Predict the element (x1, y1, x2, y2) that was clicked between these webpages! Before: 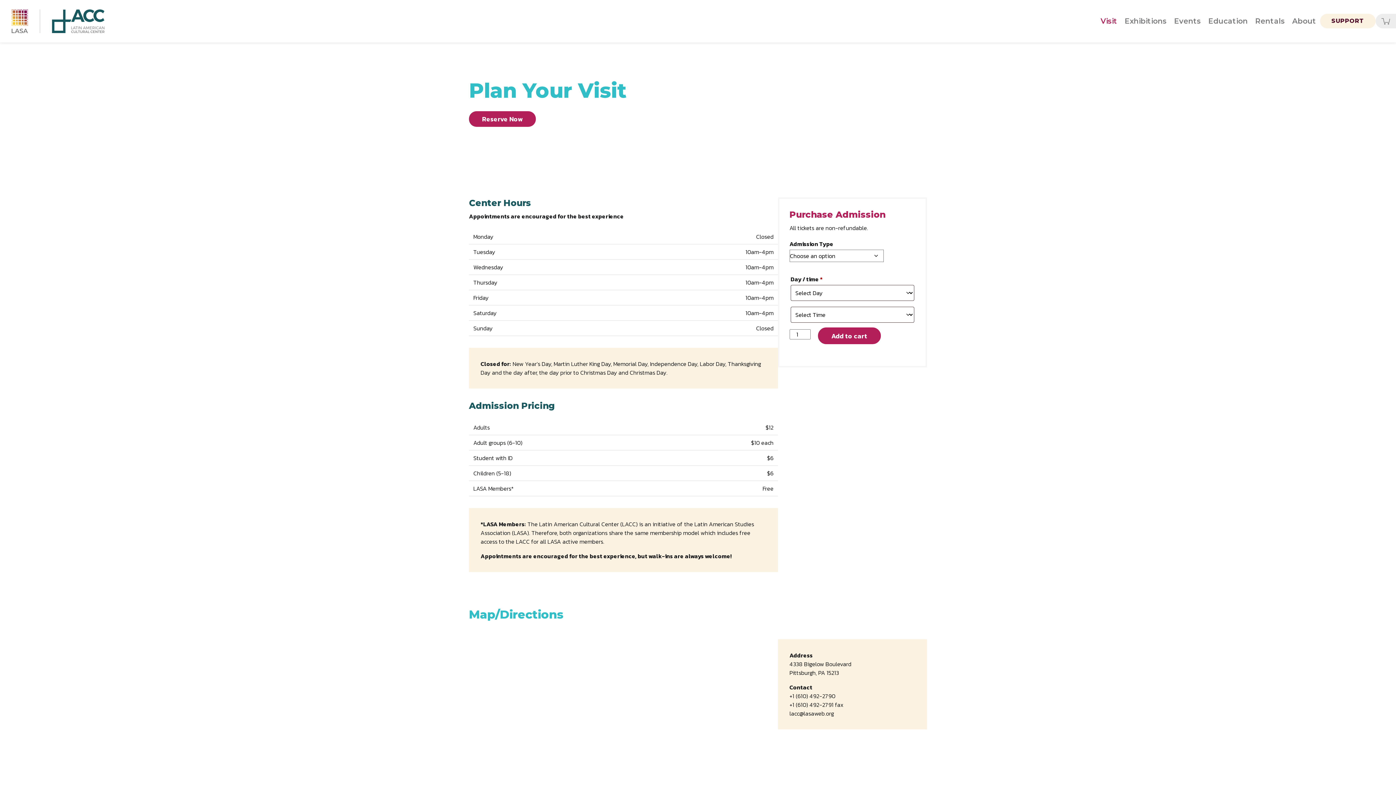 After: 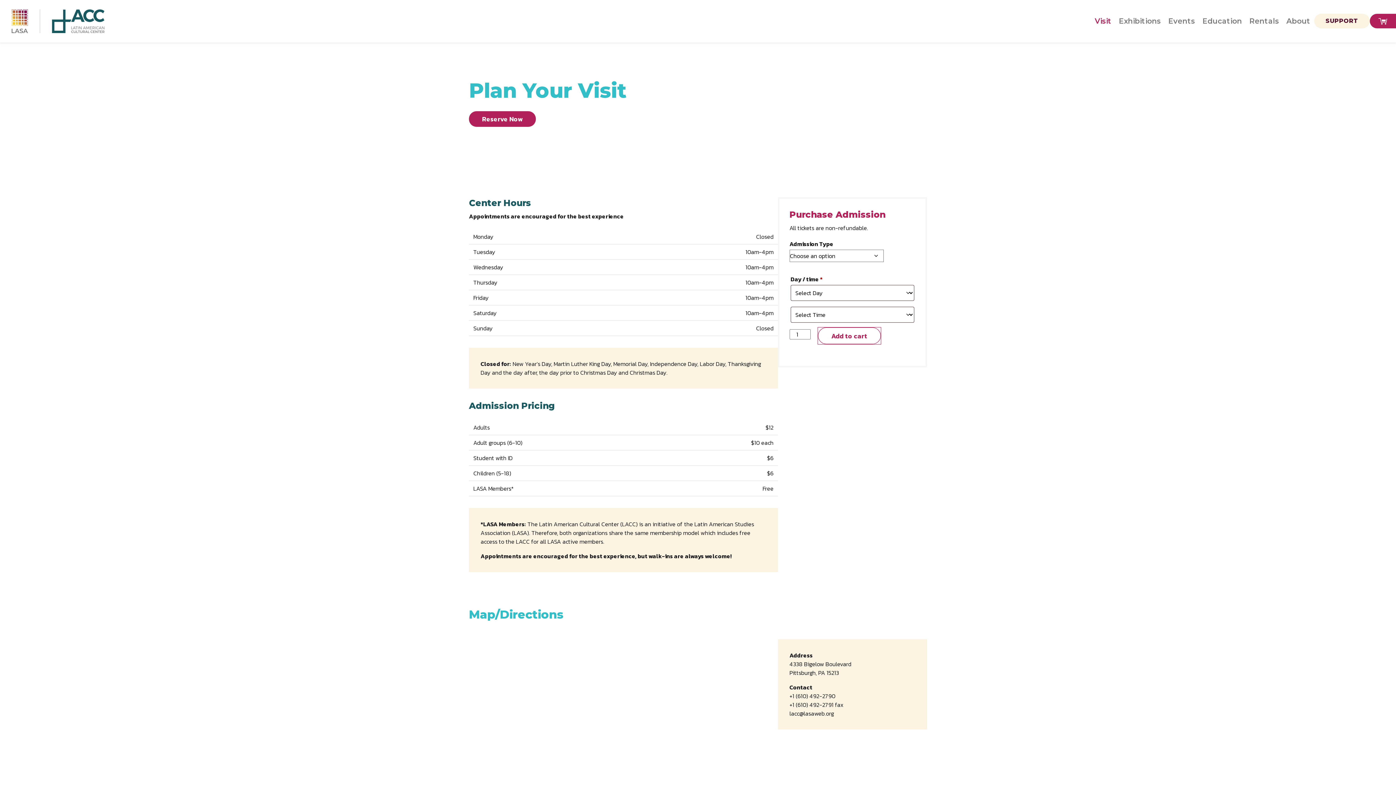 Action: bbox: (818, 327, 880, 344) label: Add to cart